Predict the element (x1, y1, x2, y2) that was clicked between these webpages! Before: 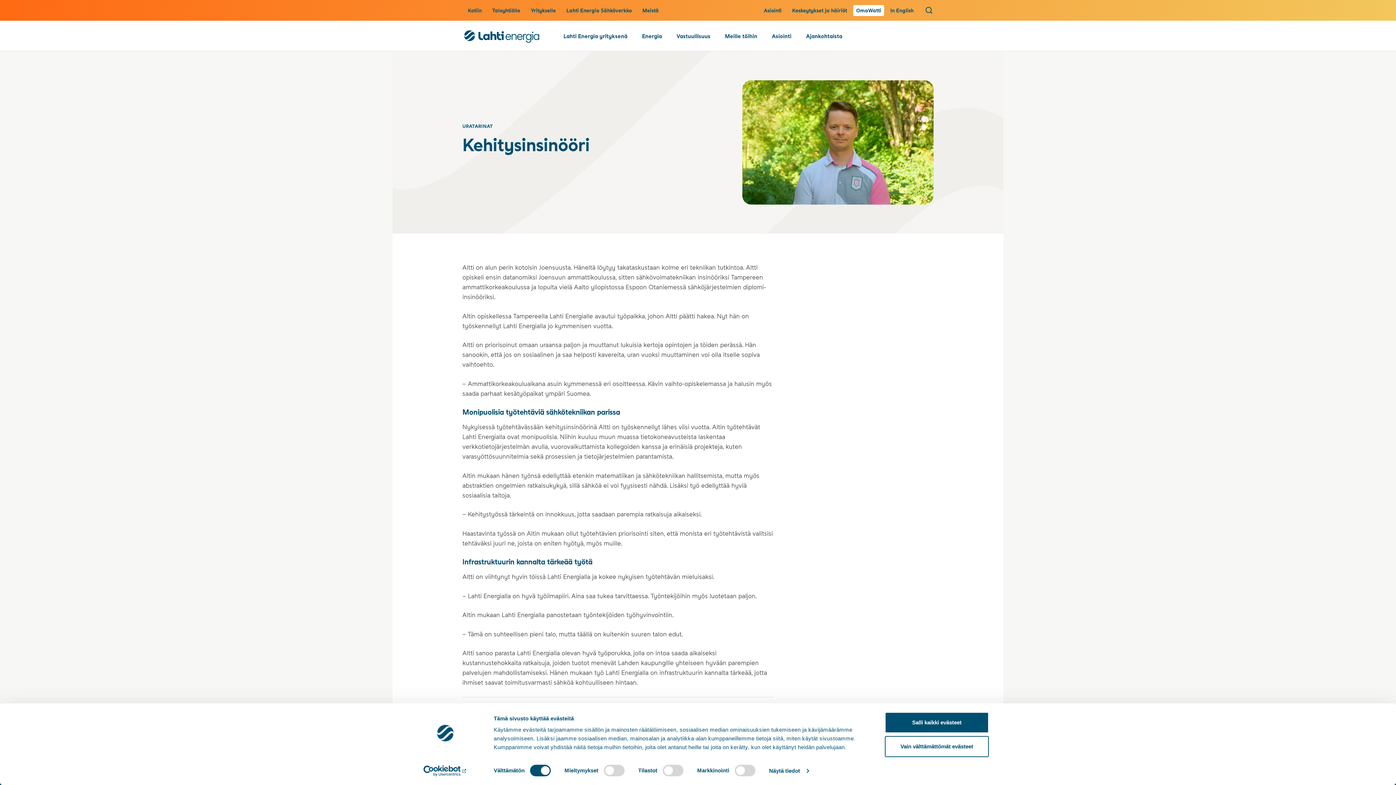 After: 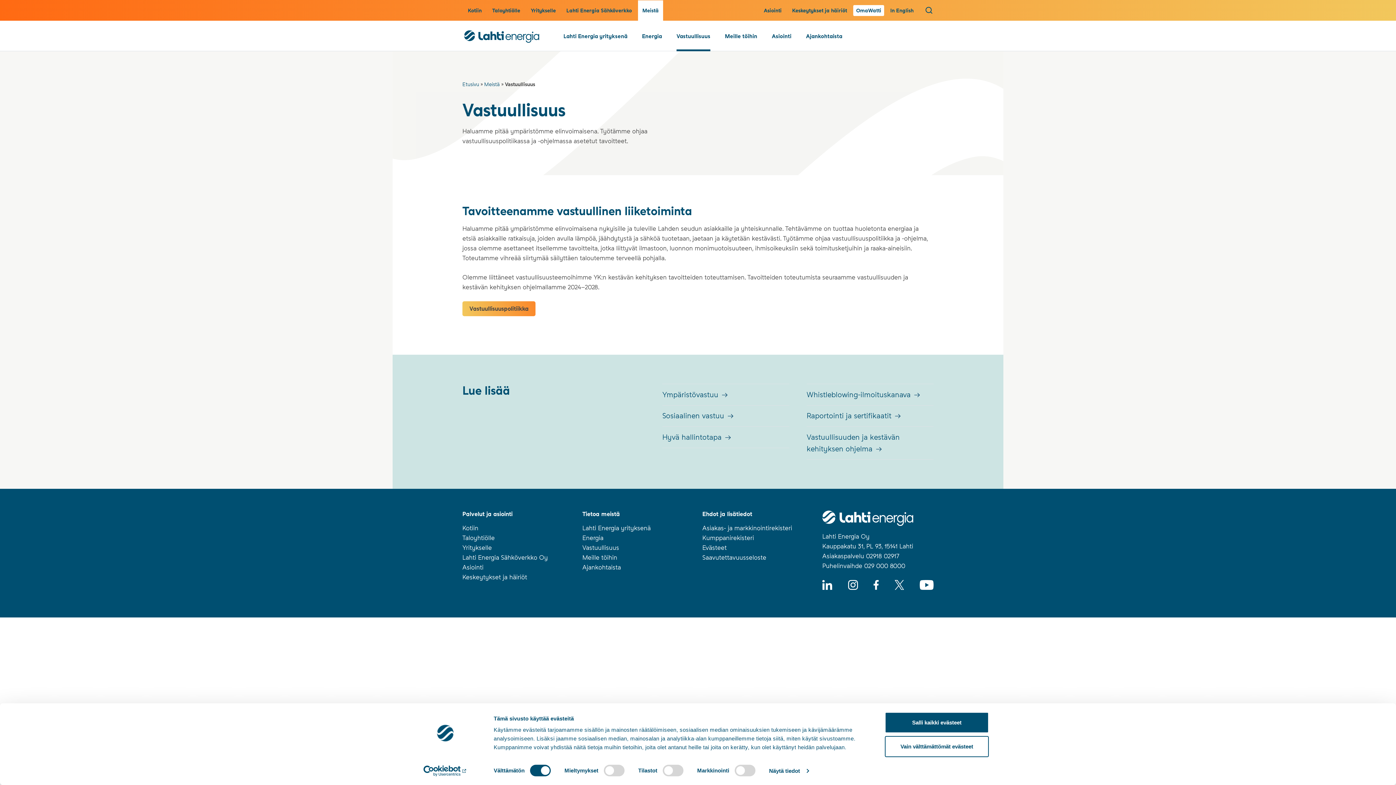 Action: bbox: (676, 31, 710, 41) label: Vastuullisuus